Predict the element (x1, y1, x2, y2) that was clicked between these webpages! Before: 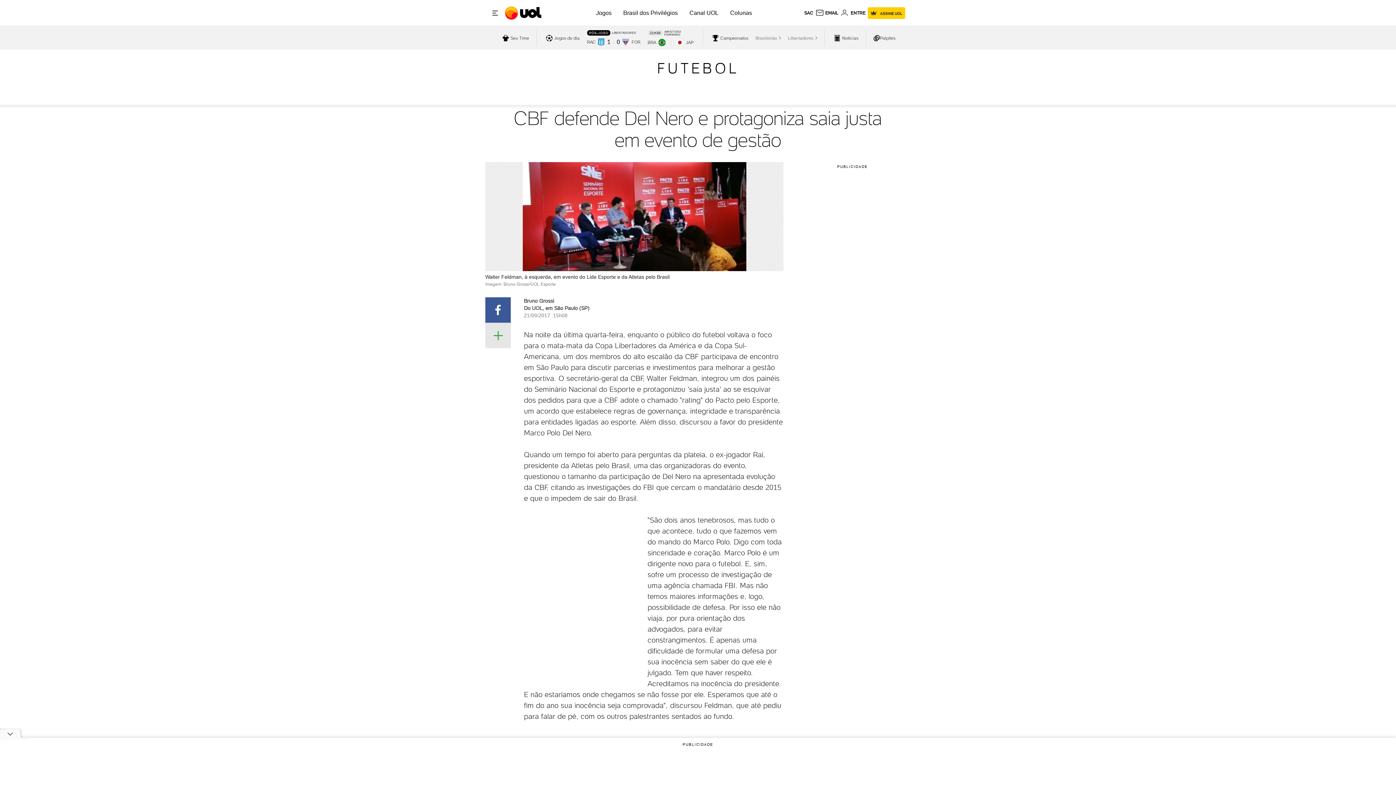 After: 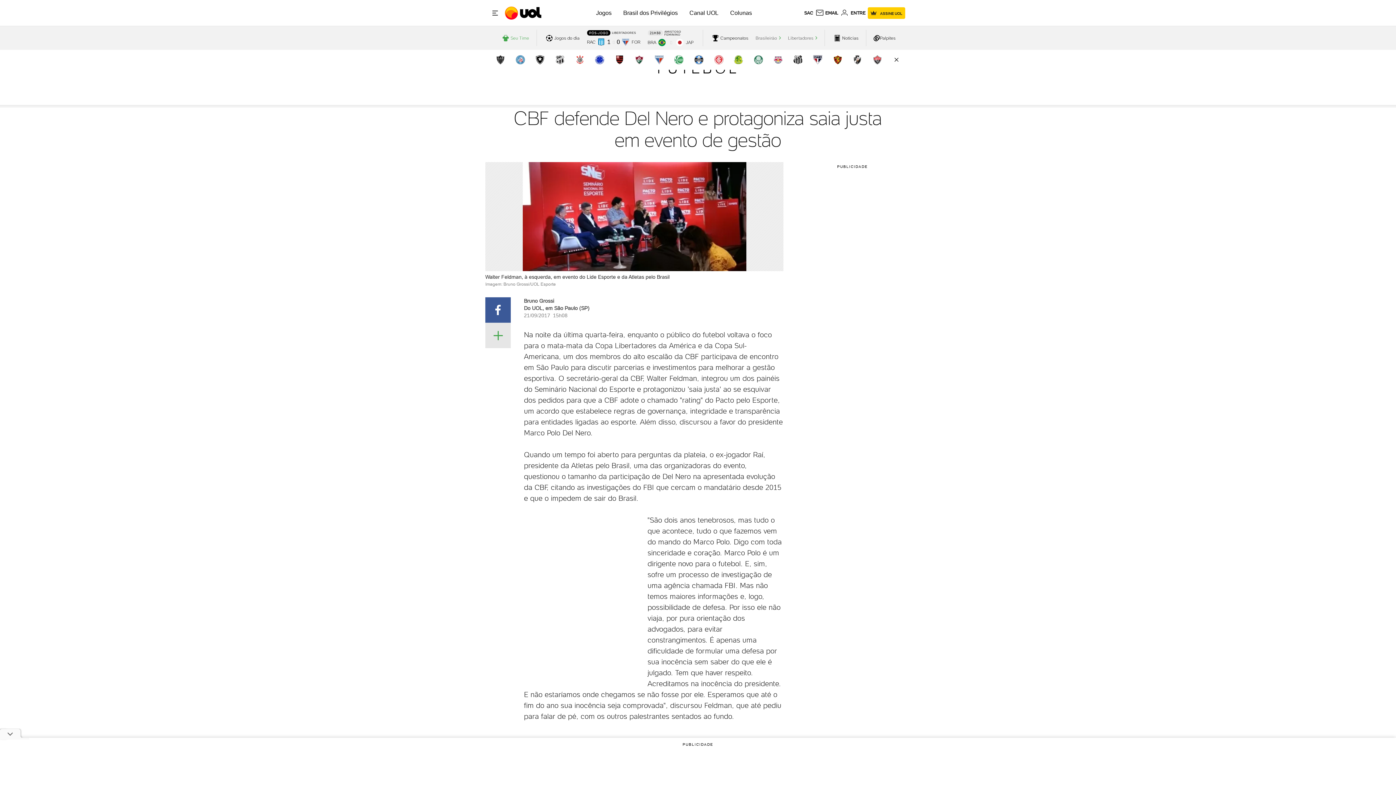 Action: label: Seu Time bbox: (500, 32, 529, 43)